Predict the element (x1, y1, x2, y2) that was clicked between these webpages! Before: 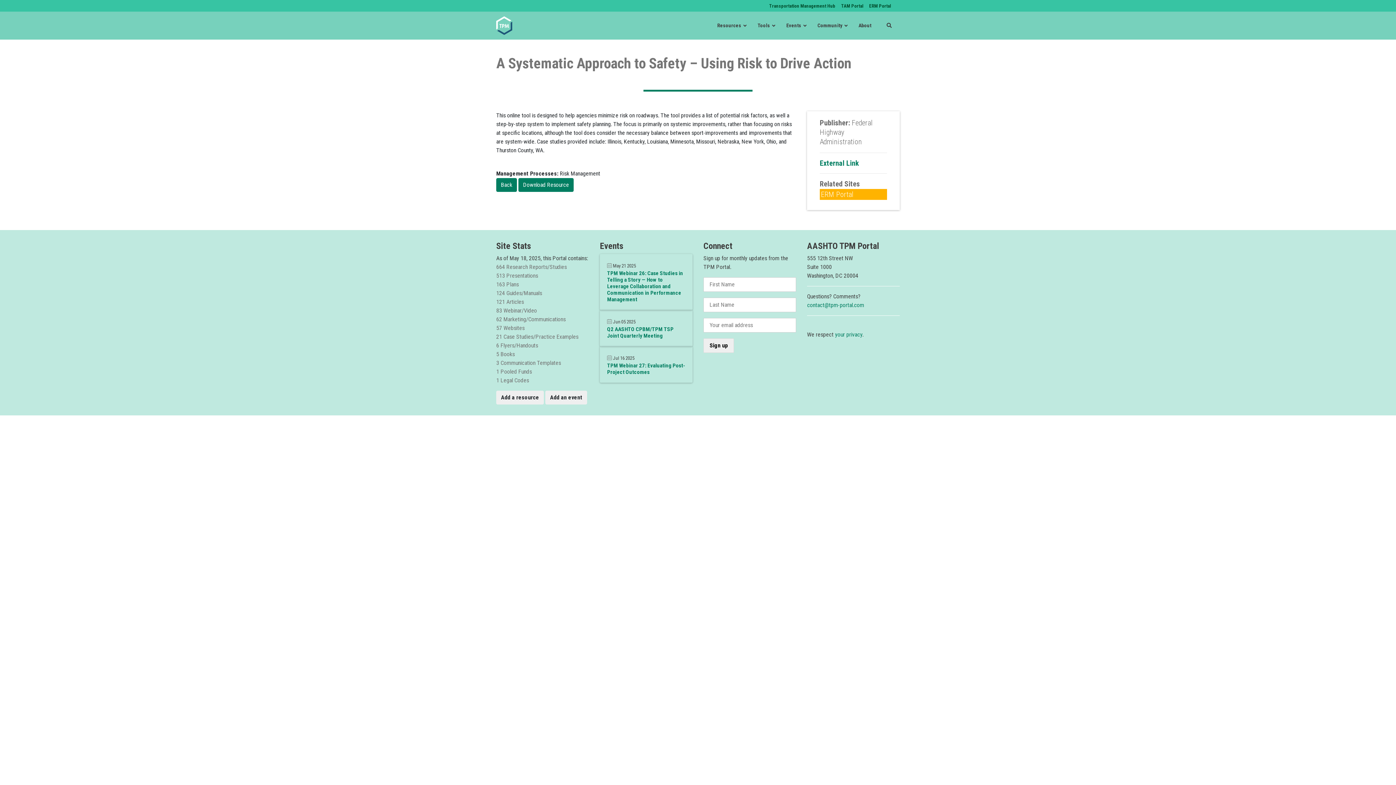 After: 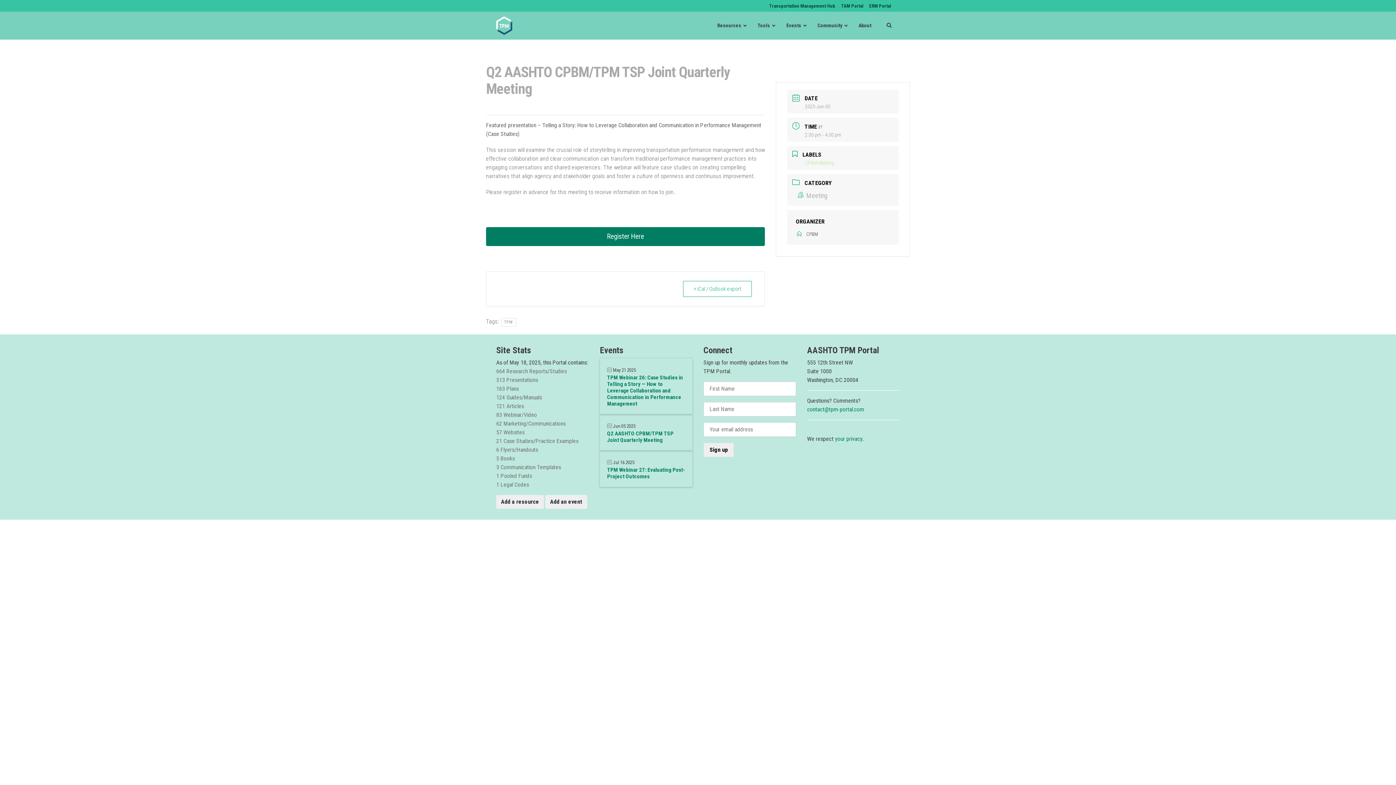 Action: bbox: (607, 326, 673, 339) label: Q2 AASHTO CPBM/TPM TSP Joint Quarterly Meeting